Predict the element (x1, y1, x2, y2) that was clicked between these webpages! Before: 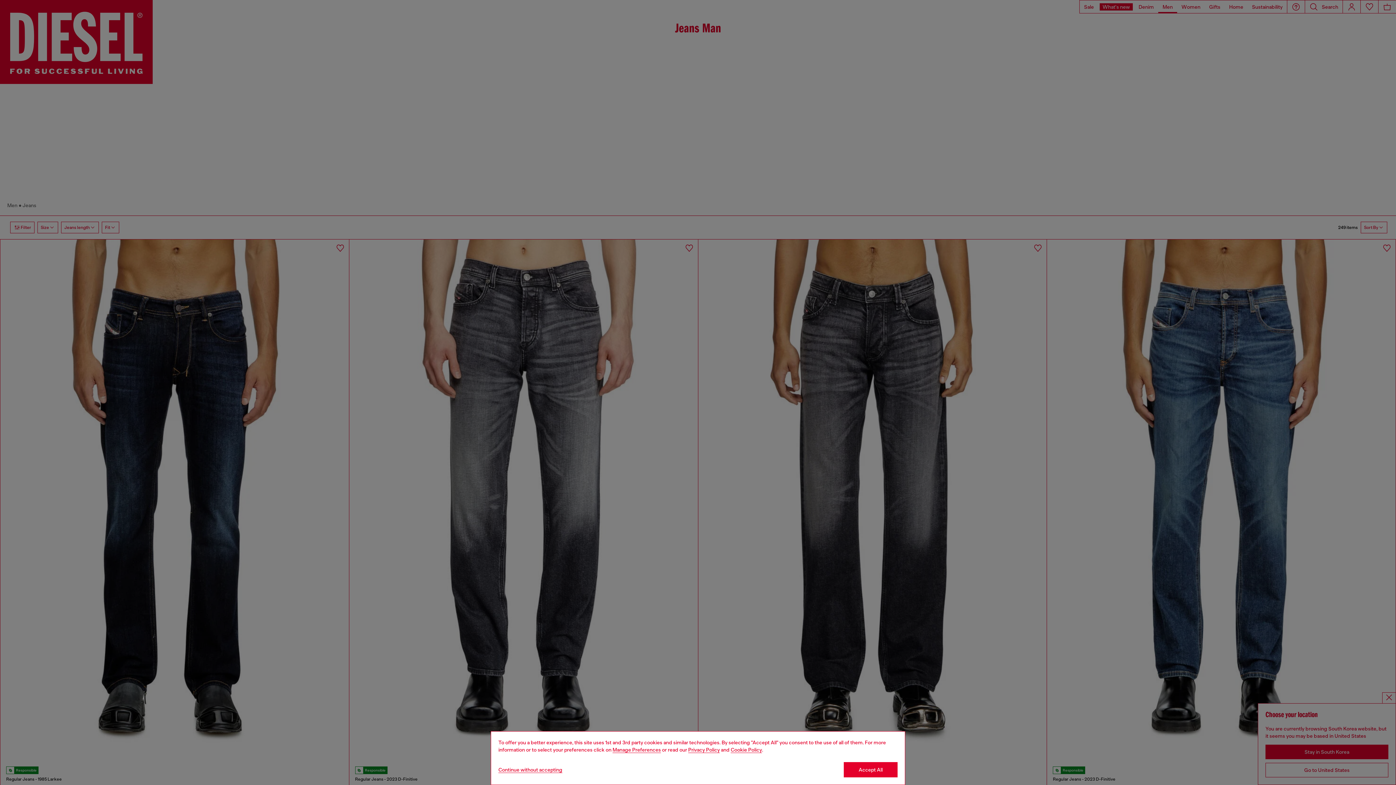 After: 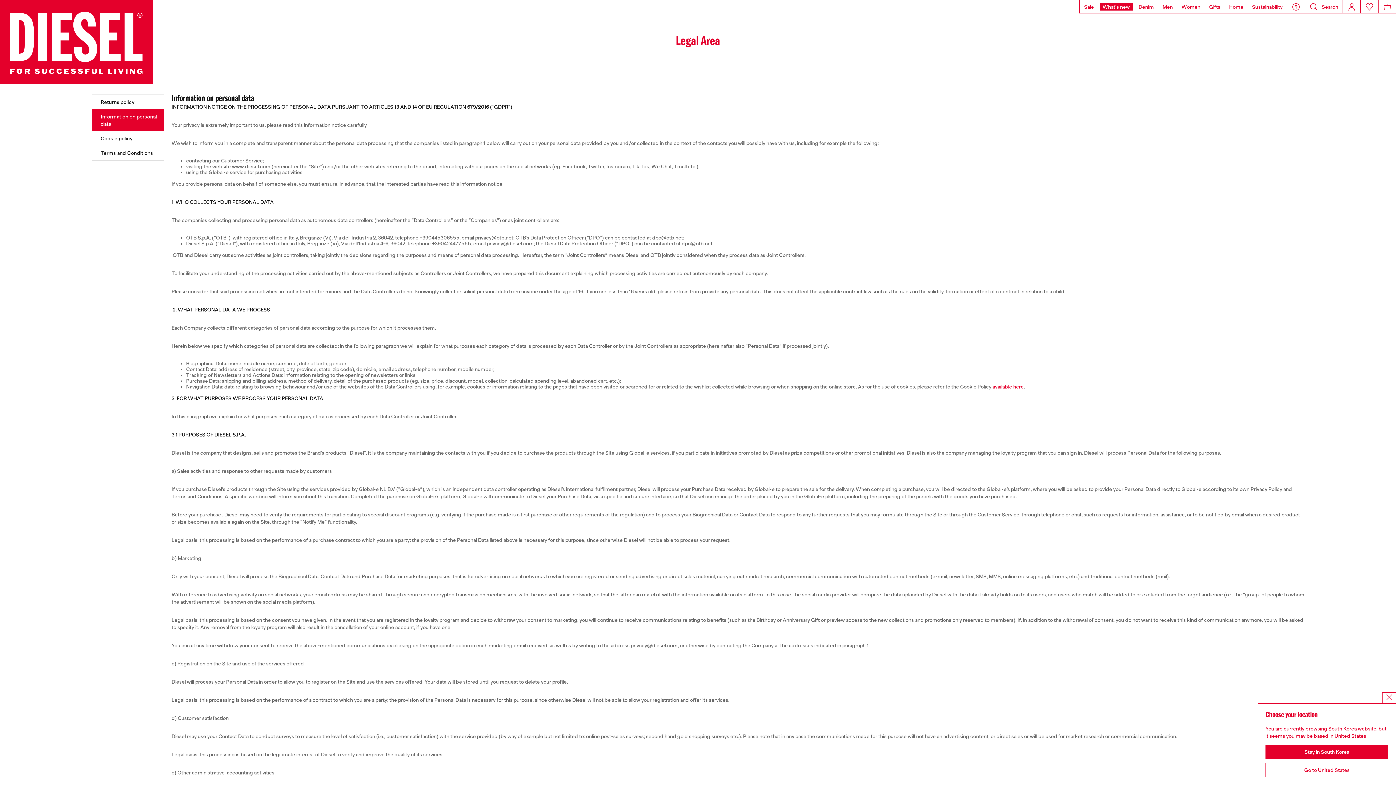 Action: label: privacy Policy bbox: (688, 747, 720, 753)